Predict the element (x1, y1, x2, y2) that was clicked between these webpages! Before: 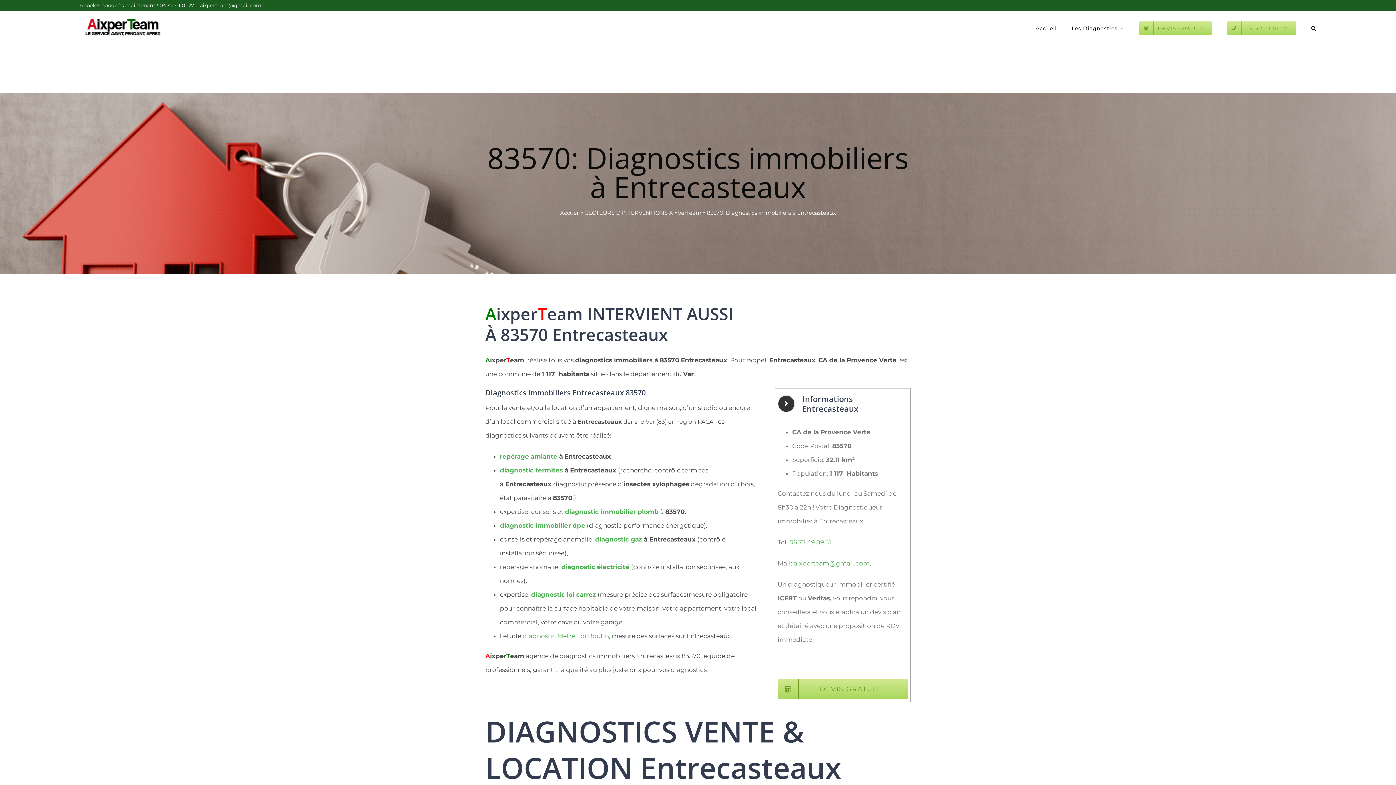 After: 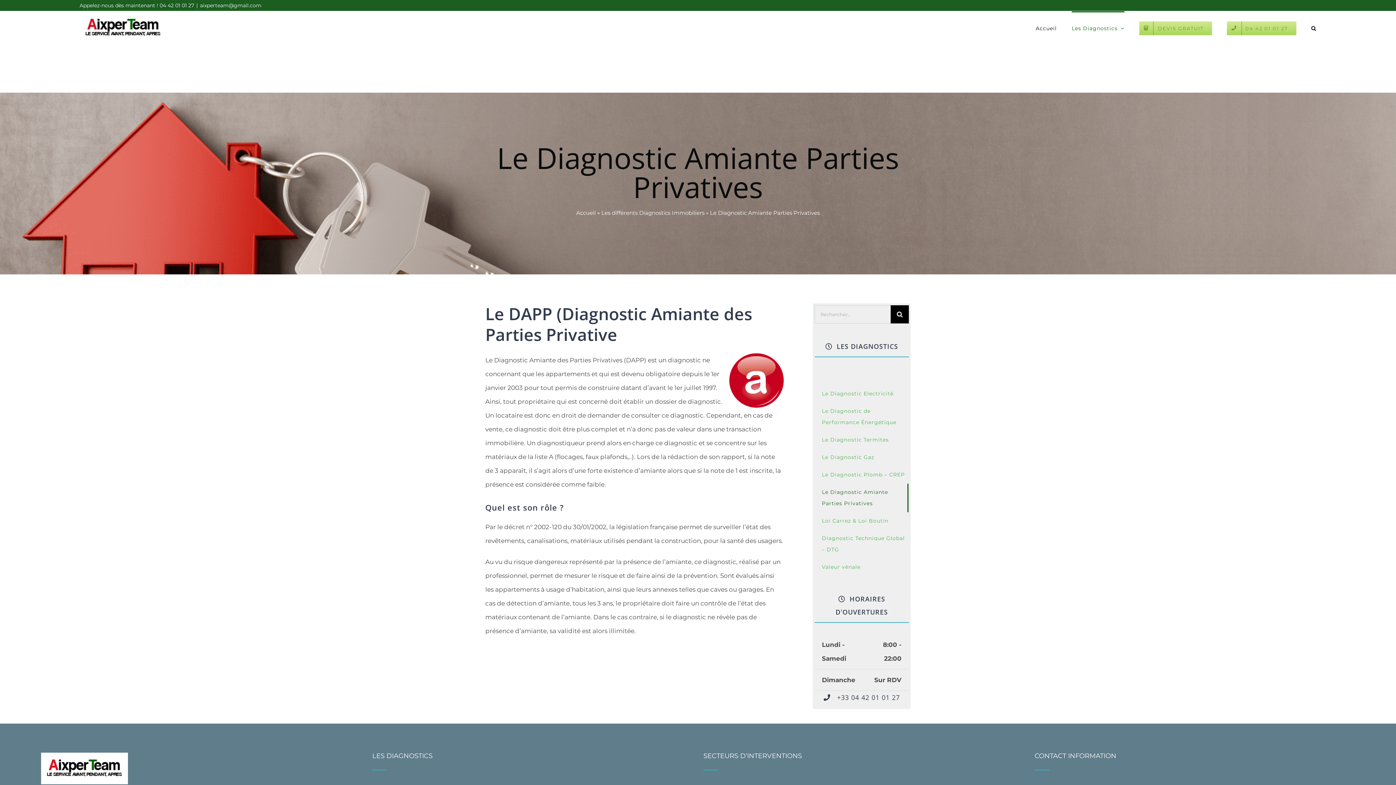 Action: label: repérage amiante bbox: (500, 453, 557, 460)